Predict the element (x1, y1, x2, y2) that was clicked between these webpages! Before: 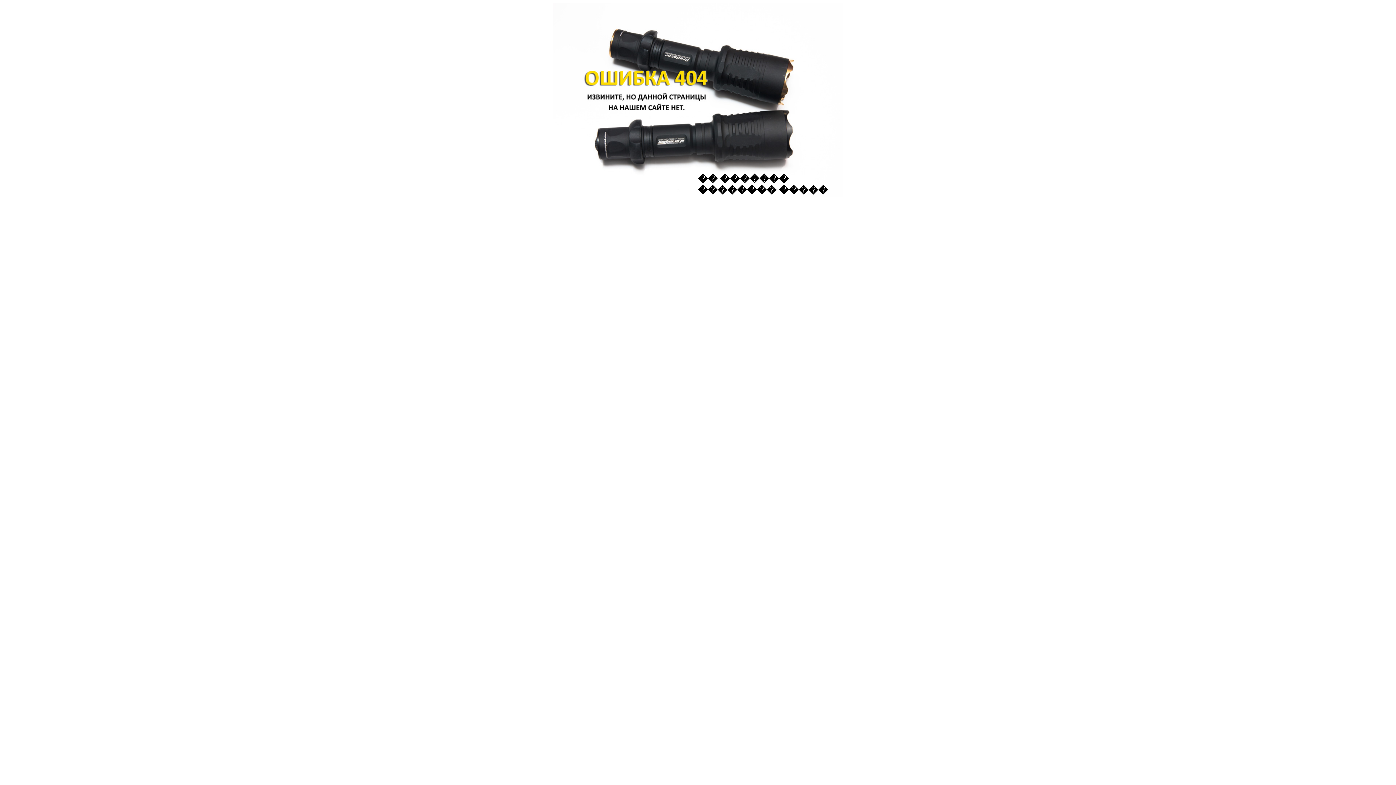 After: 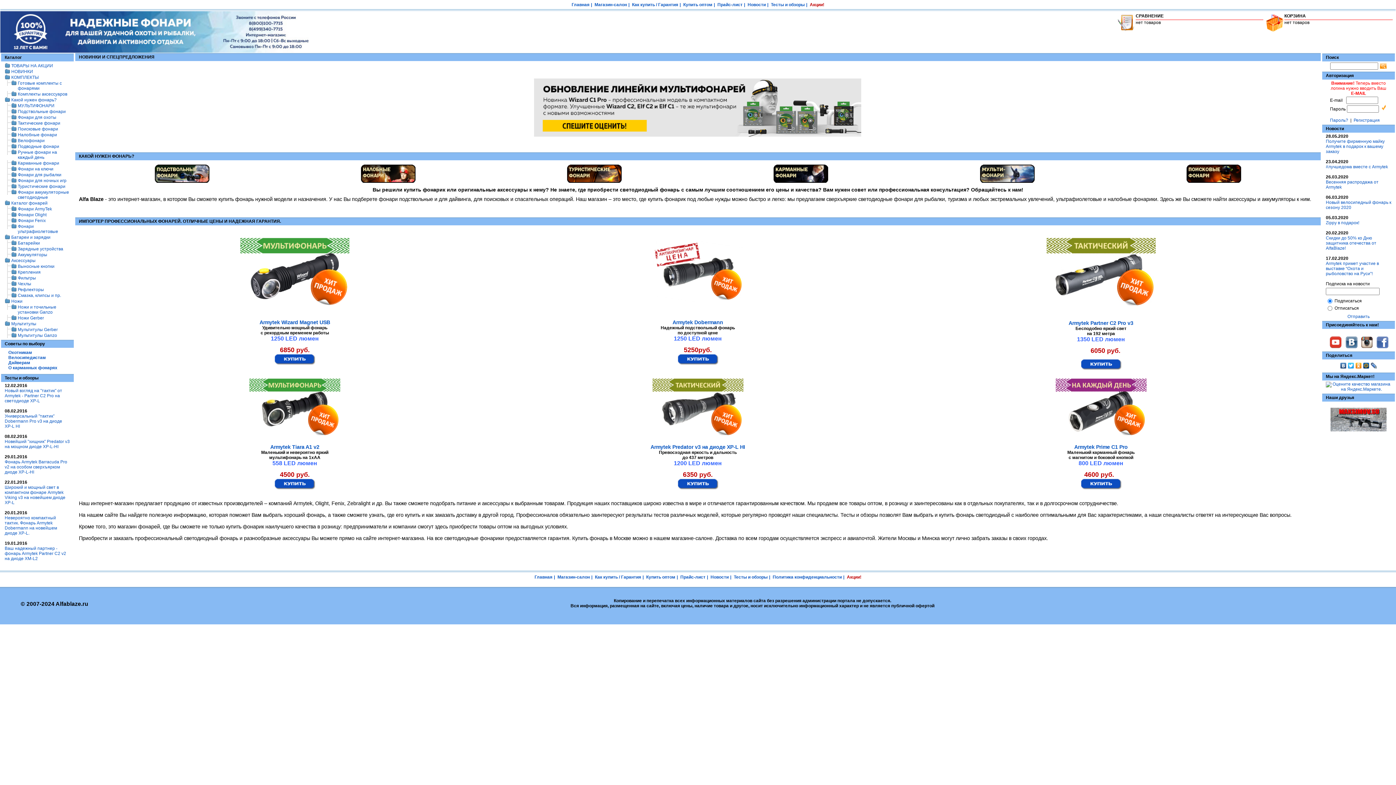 Action: bbox: (552, 2, 843, 196) label: �� ������� �������� �����